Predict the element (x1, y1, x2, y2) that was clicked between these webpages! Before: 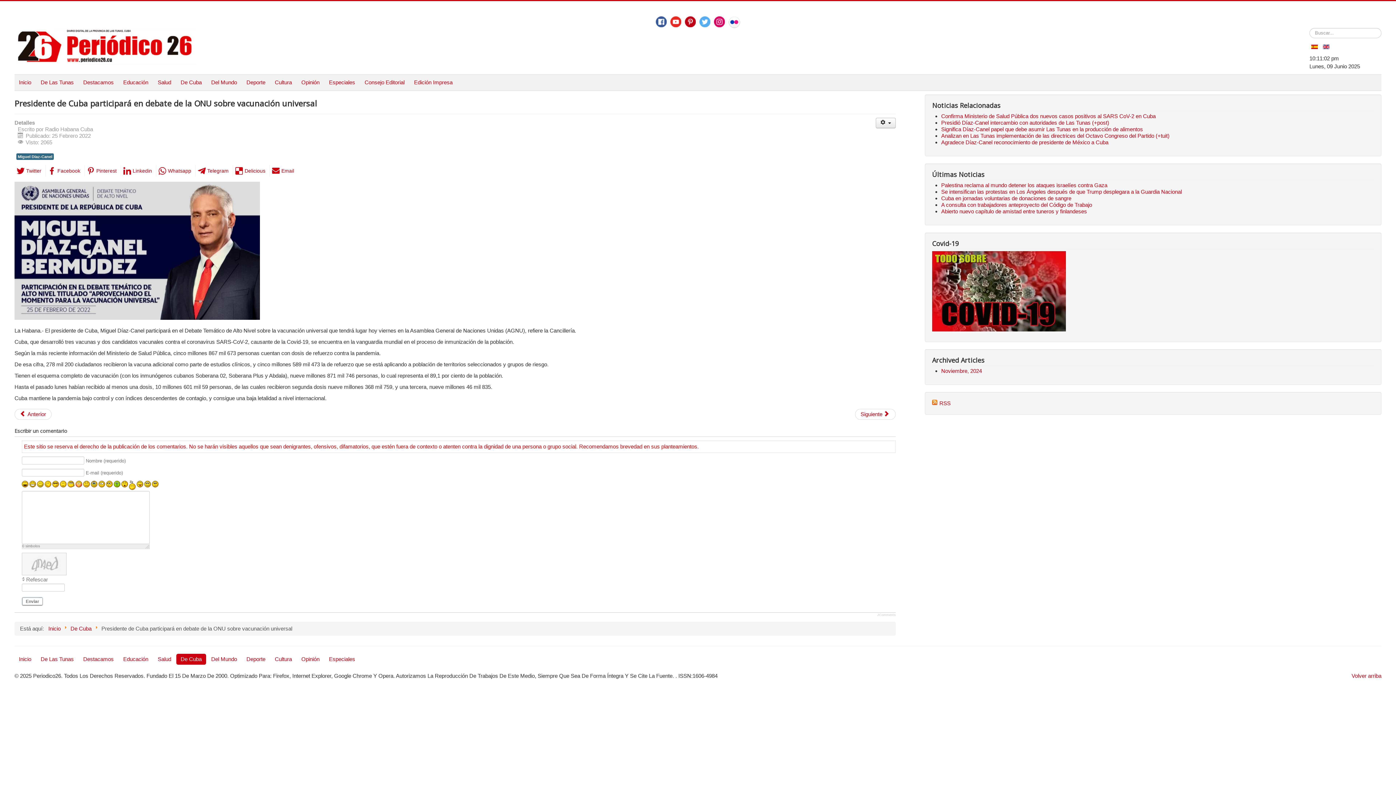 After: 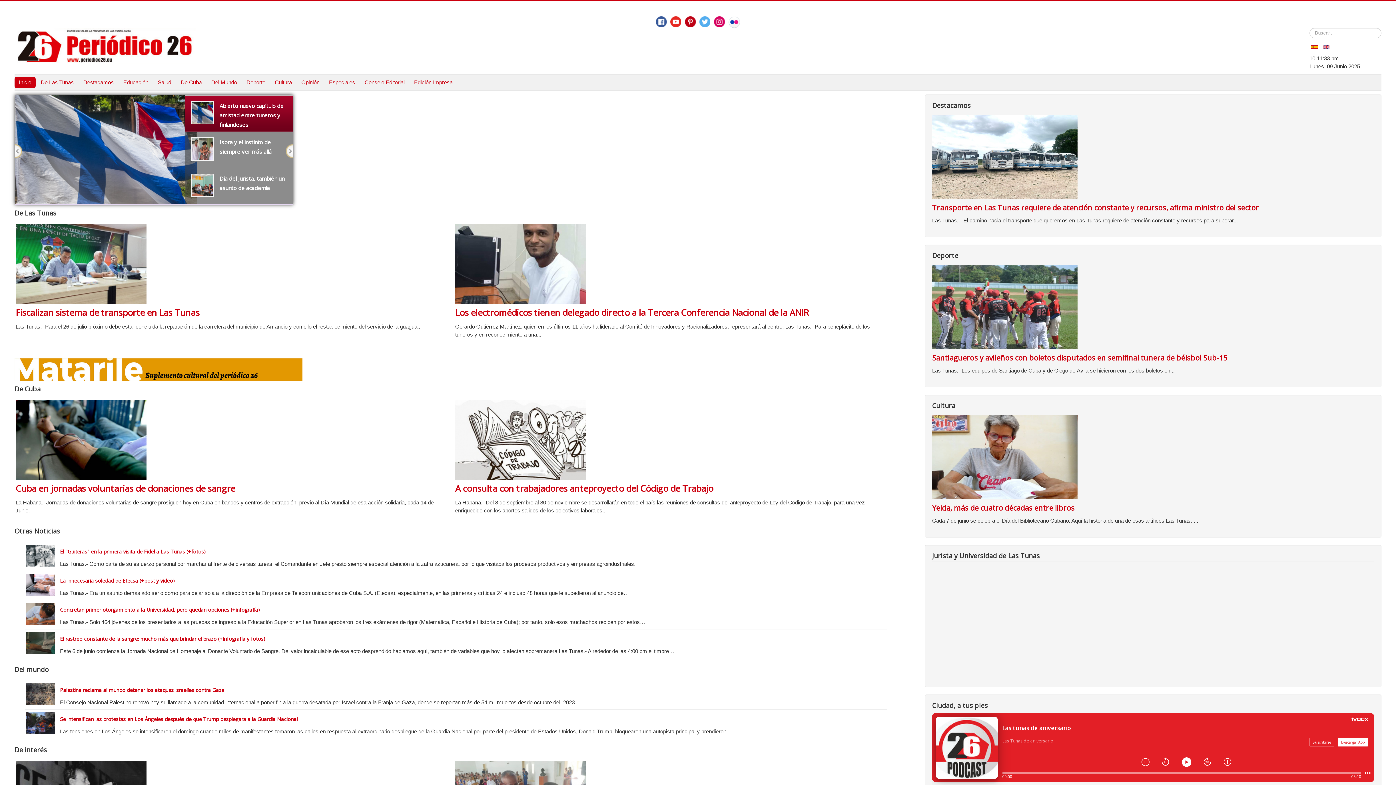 Action: label: Inicio bbox: (48, 625, 60, 631)